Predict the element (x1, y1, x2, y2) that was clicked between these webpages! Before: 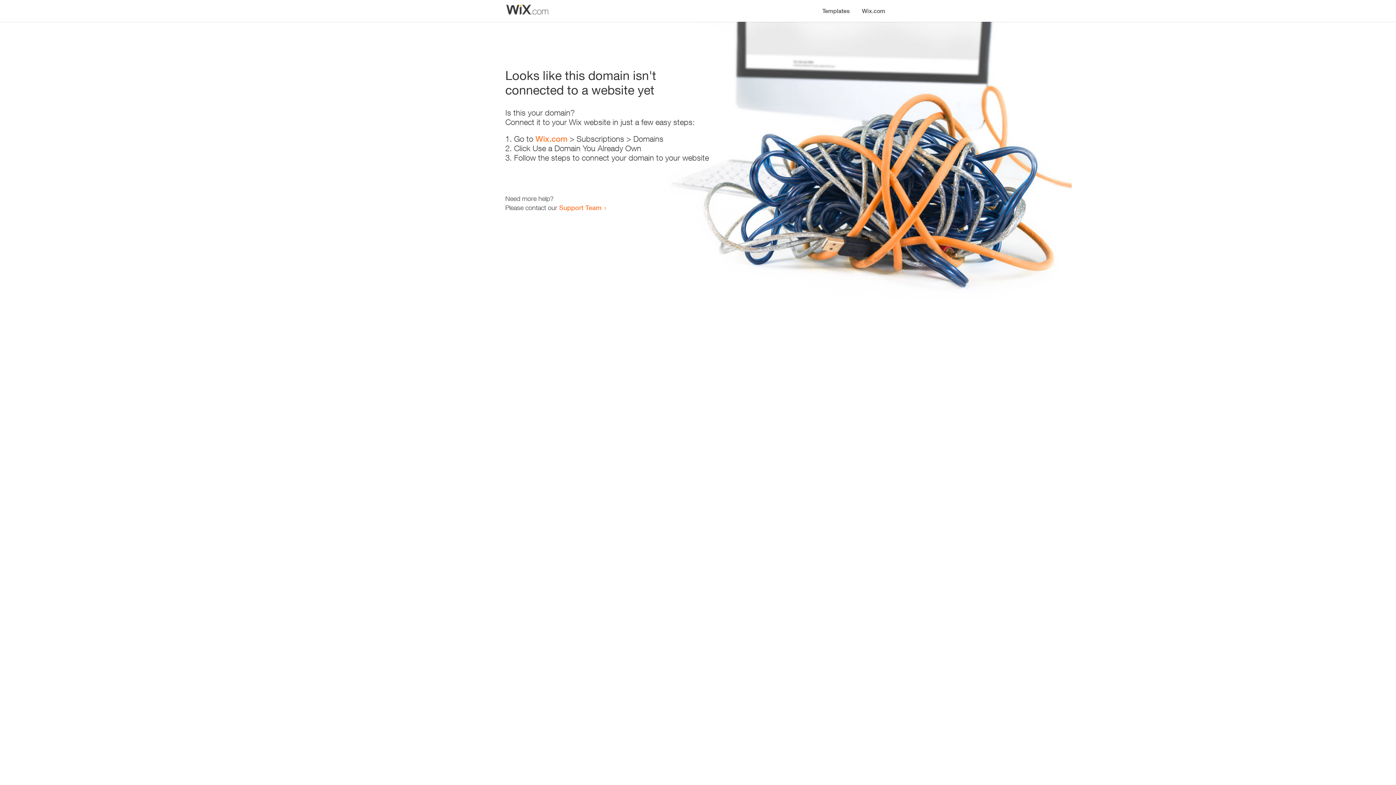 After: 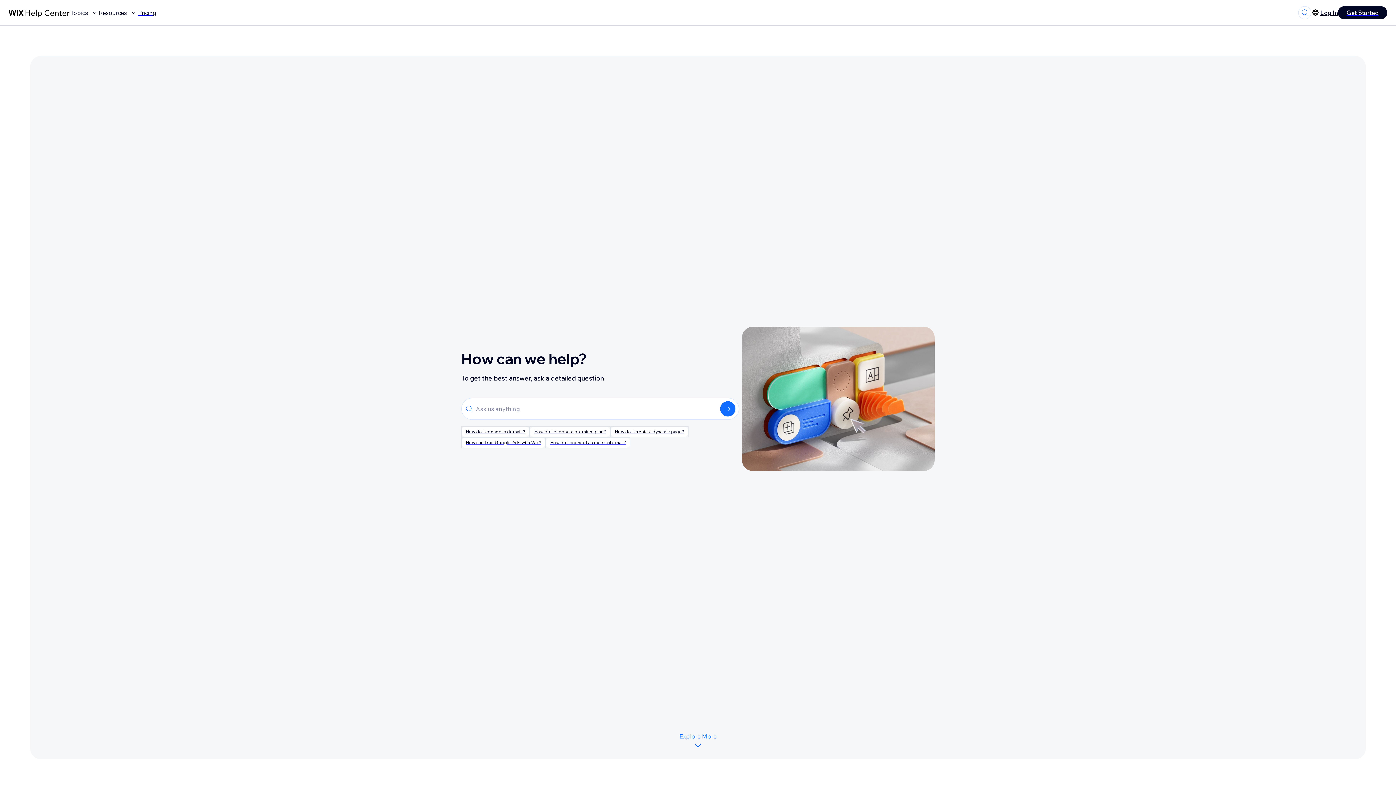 Action: label: Support Team bbox: (559, 203, 601, 211)